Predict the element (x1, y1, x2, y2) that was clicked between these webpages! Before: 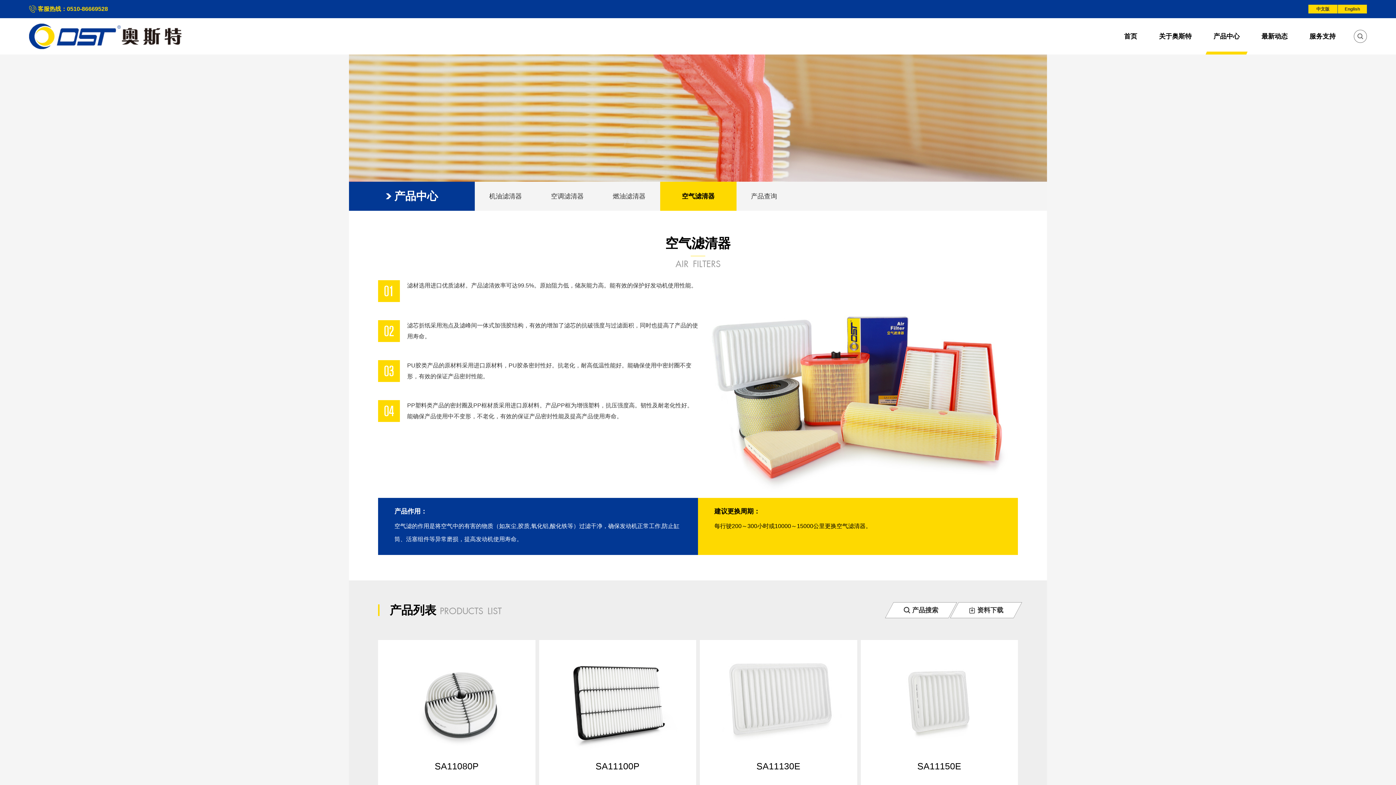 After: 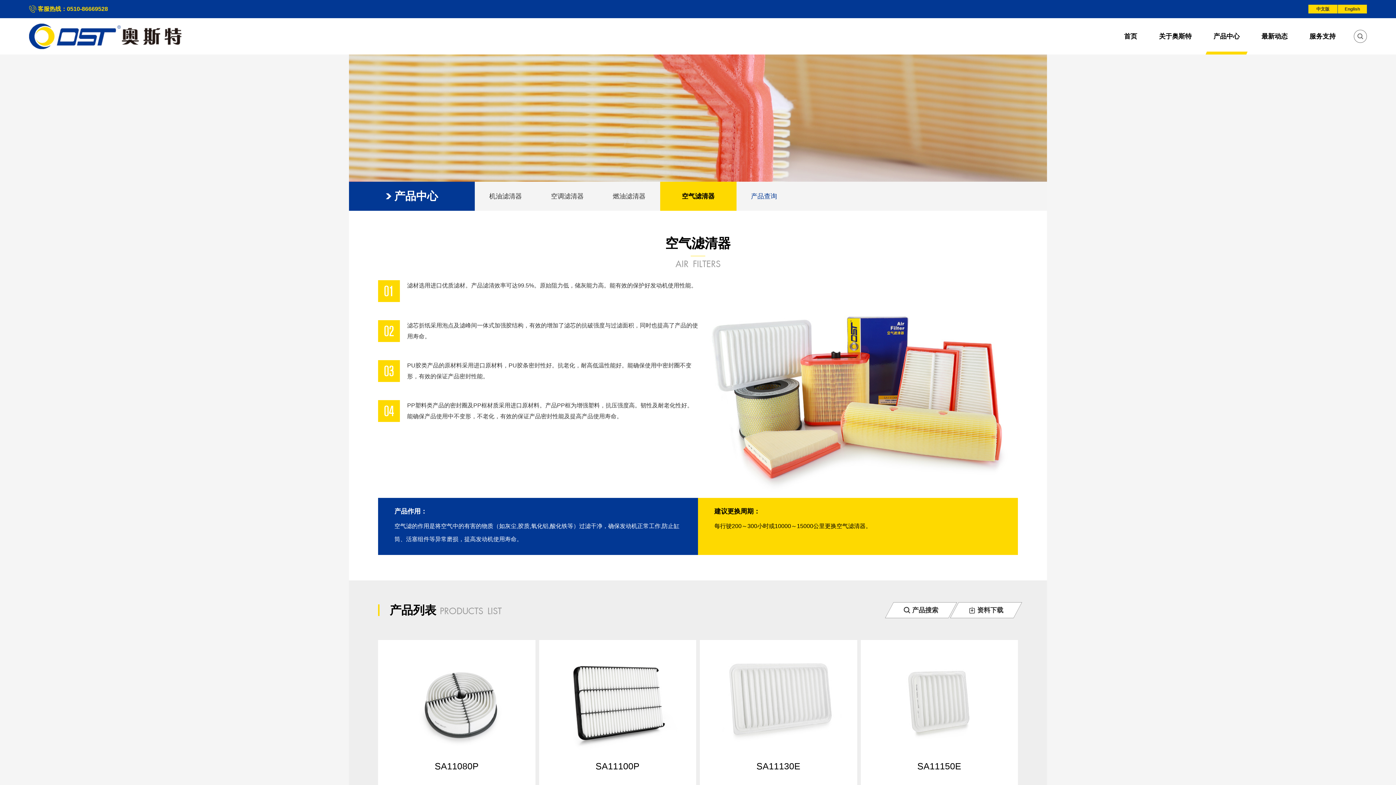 Action: label: 产品查询 bbox: (736, 181, 791, 210)